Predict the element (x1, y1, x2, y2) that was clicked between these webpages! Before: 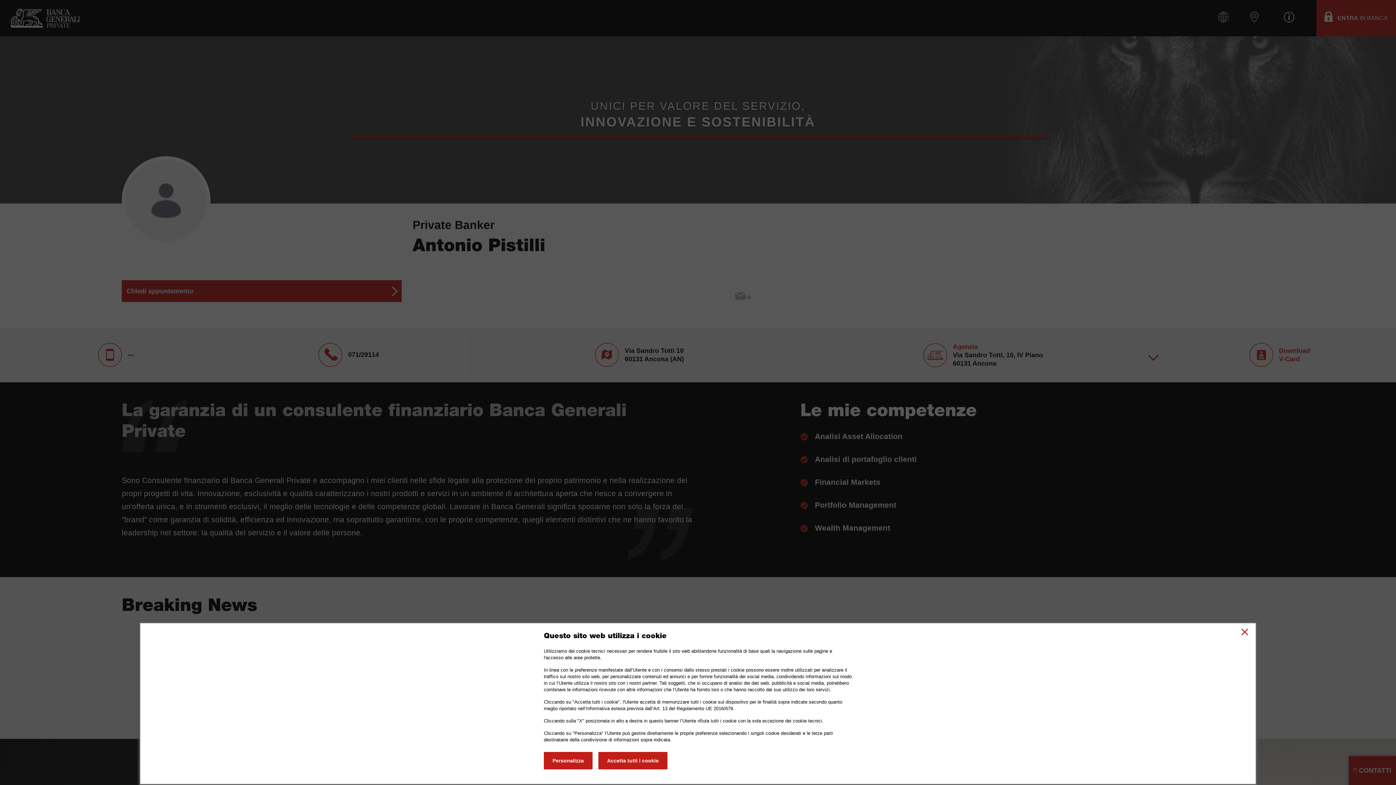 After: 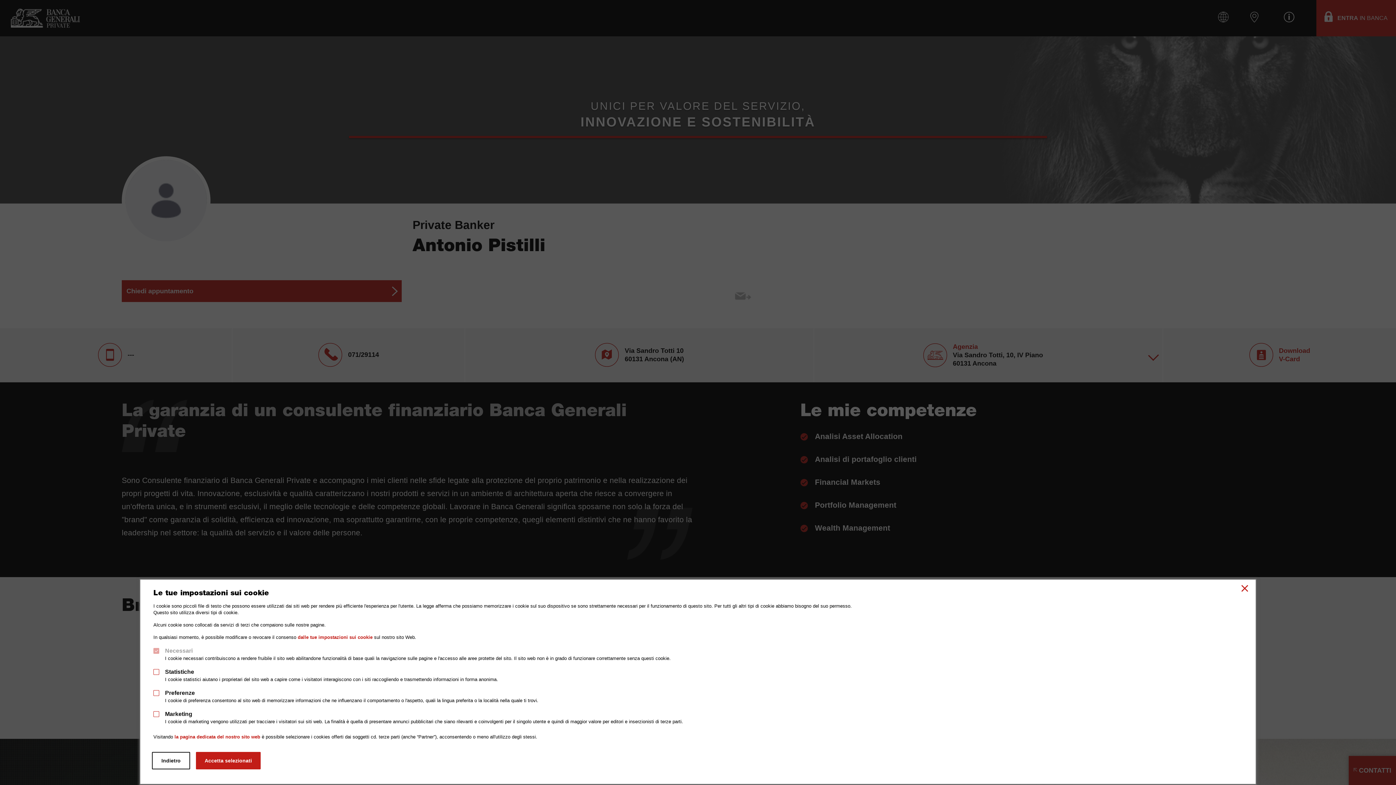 Action: bbox: (544, 752, 592, 769) label: Personalizza